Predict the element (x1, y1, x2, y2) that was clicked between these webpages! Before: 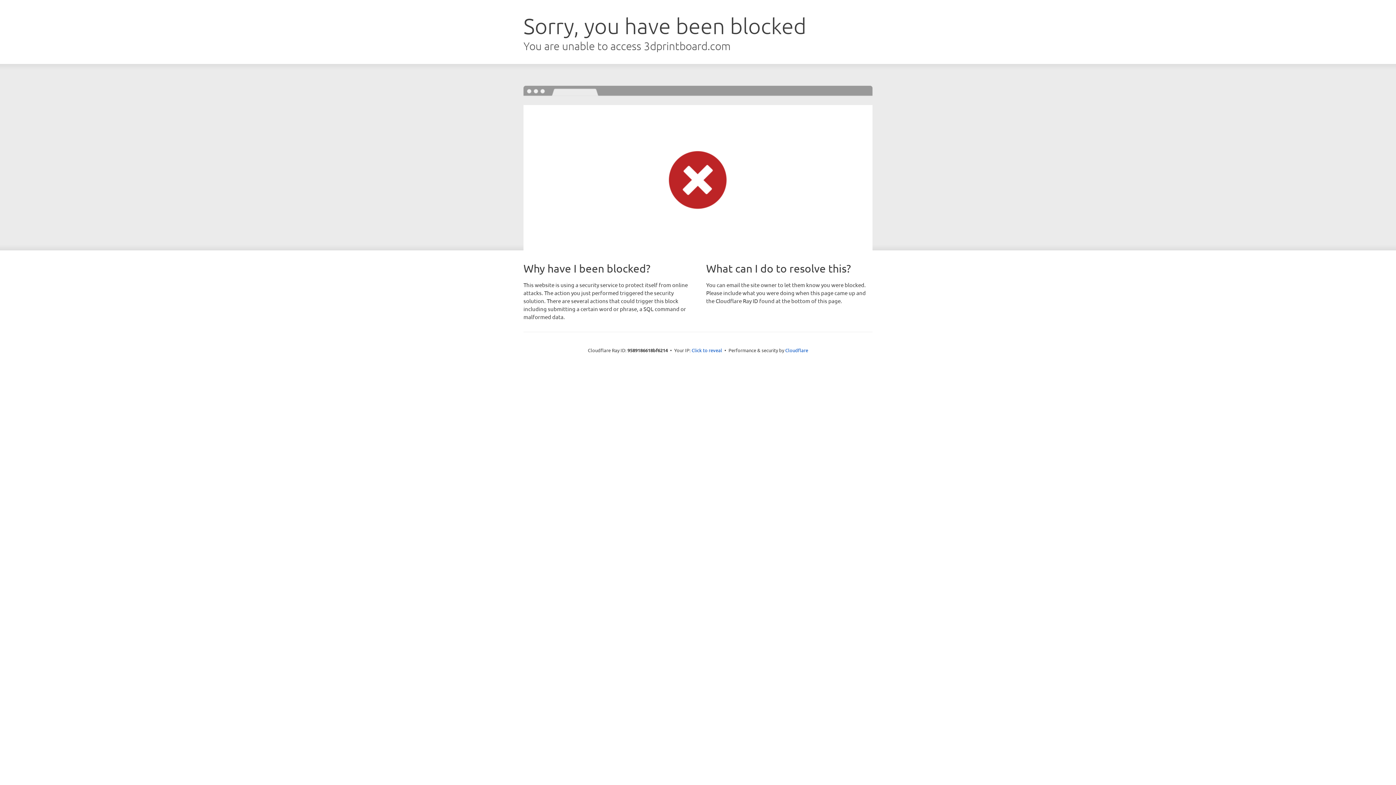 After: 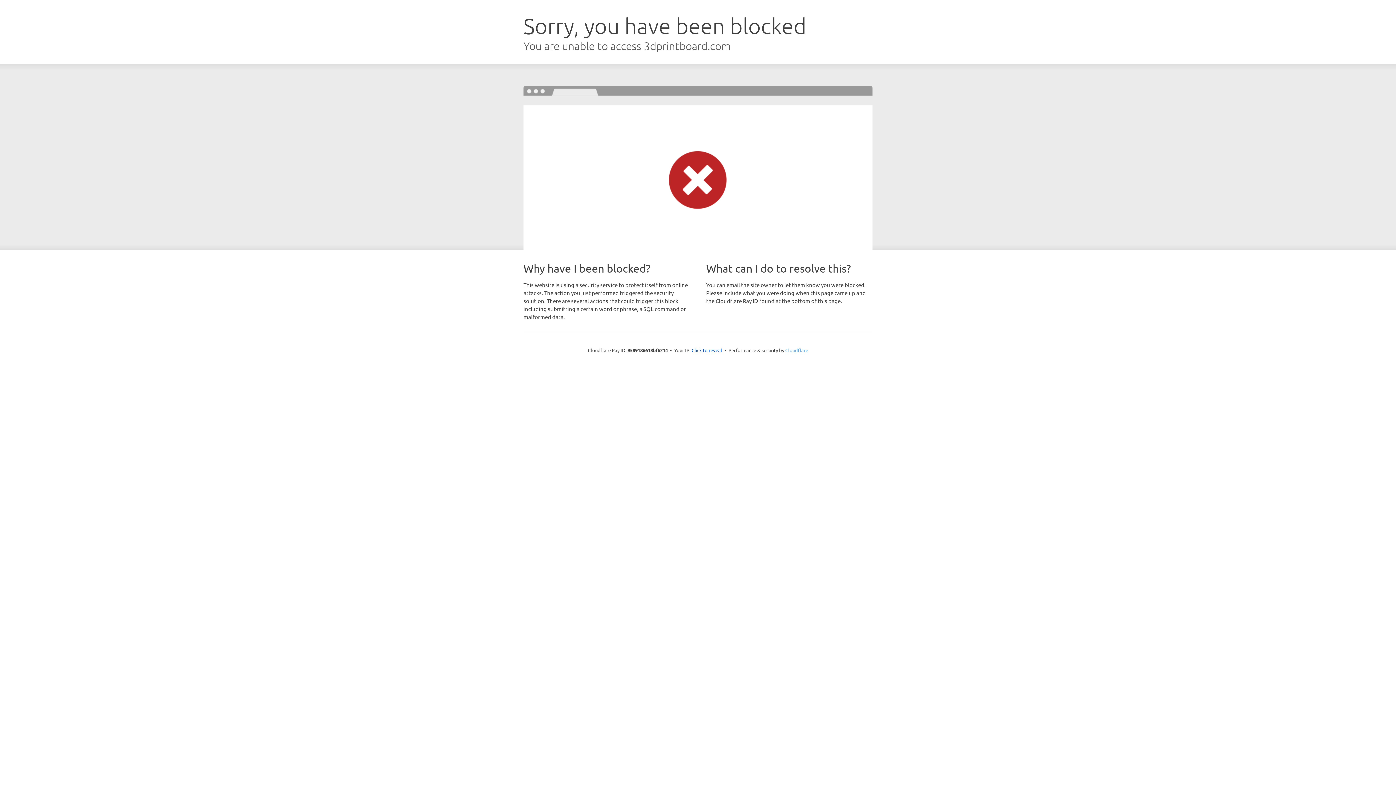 Action: bbox: (785, 347, 808, 353) label: Cloudflare